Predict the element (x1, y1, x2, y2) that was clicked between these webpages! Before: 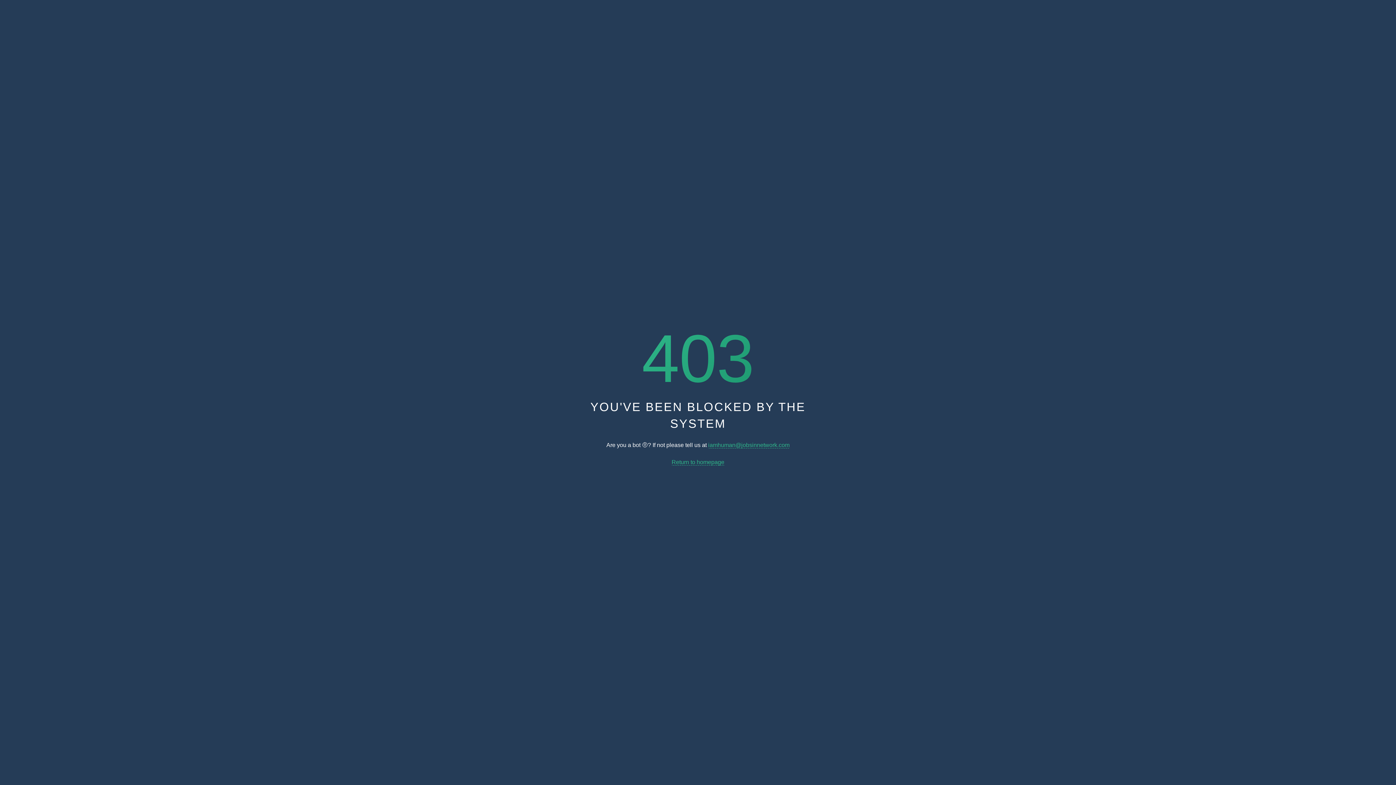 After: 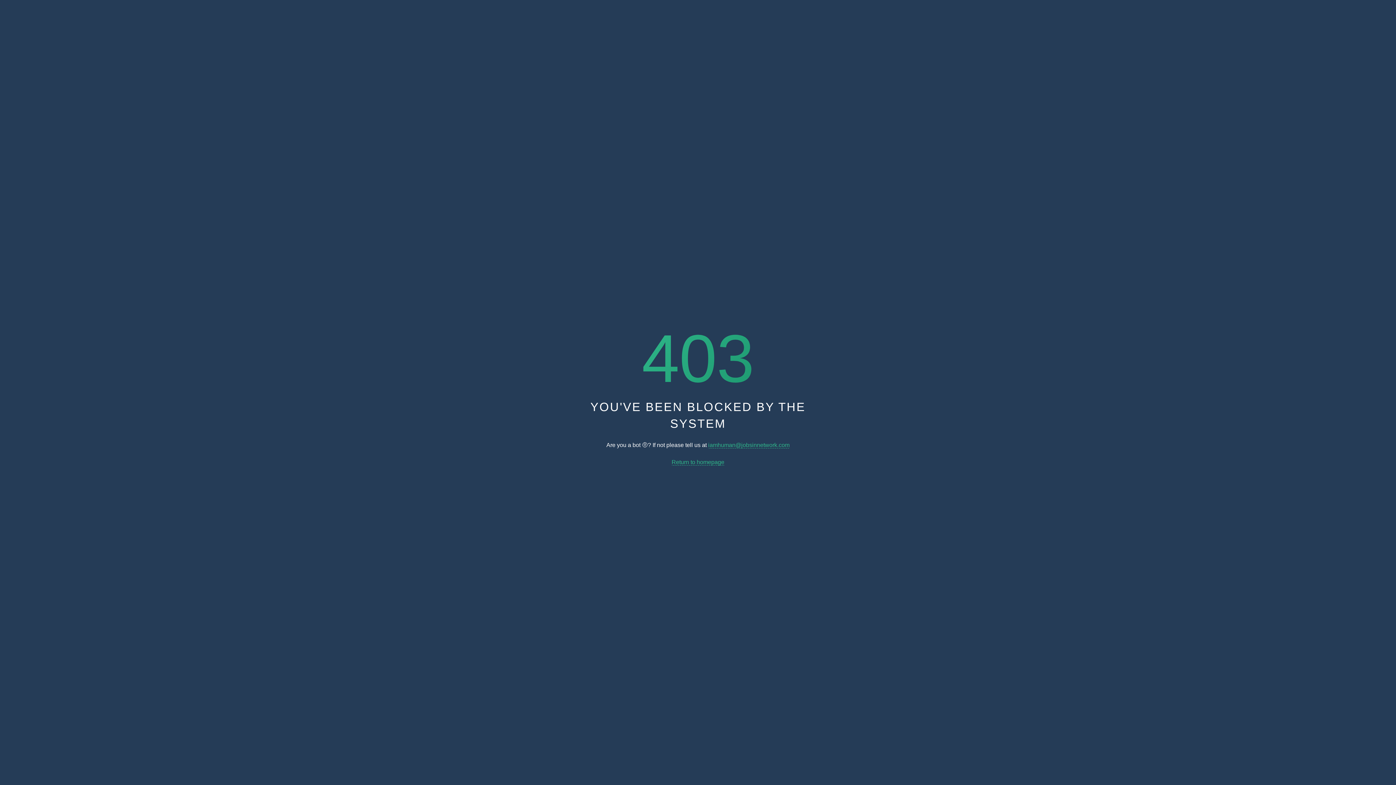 Action: label: iamhuman@jobsinnetwork.com bbox: (708, 442, 789, 448)